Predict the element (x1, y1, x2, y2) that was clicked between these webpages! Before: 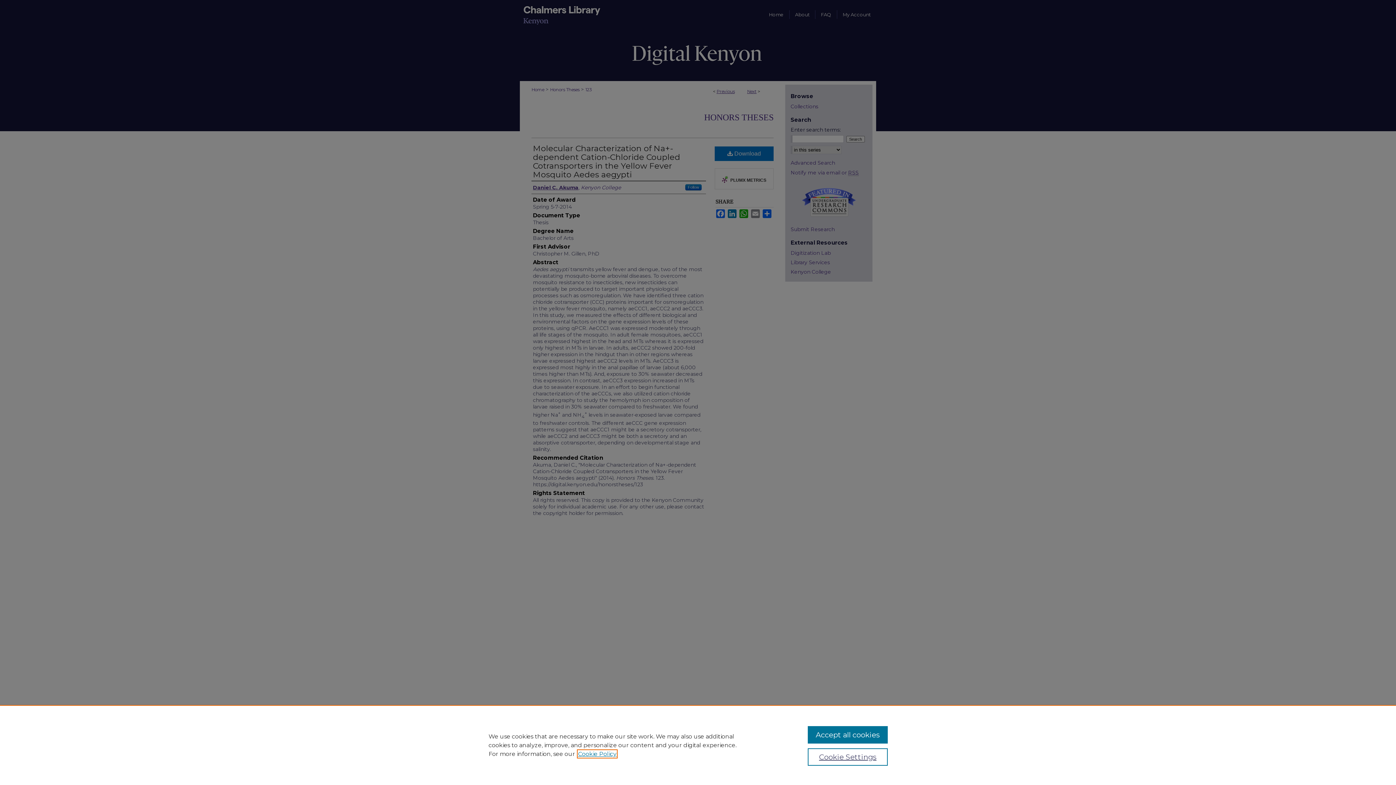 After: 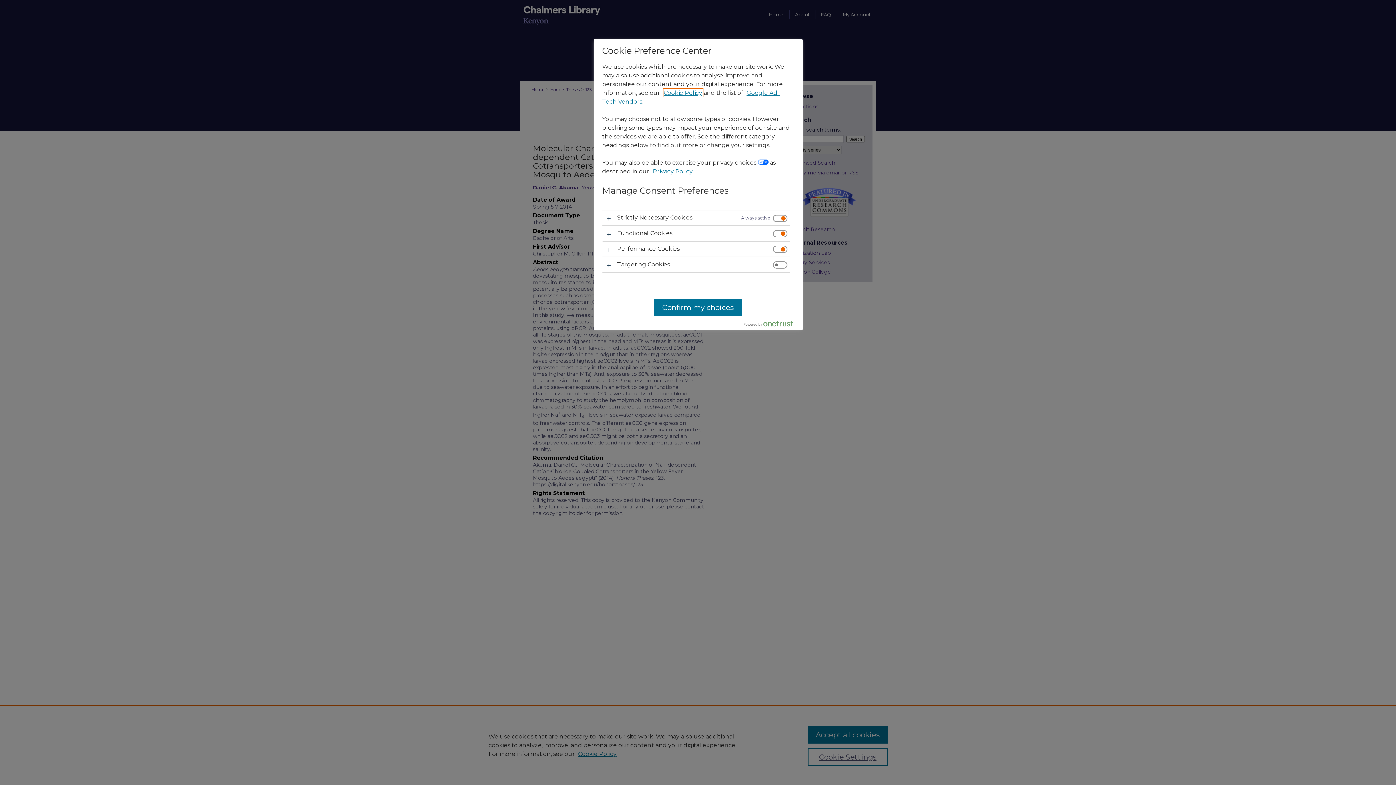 Action: label: Cookie Settings bbox: (807, 748, 887, 766)